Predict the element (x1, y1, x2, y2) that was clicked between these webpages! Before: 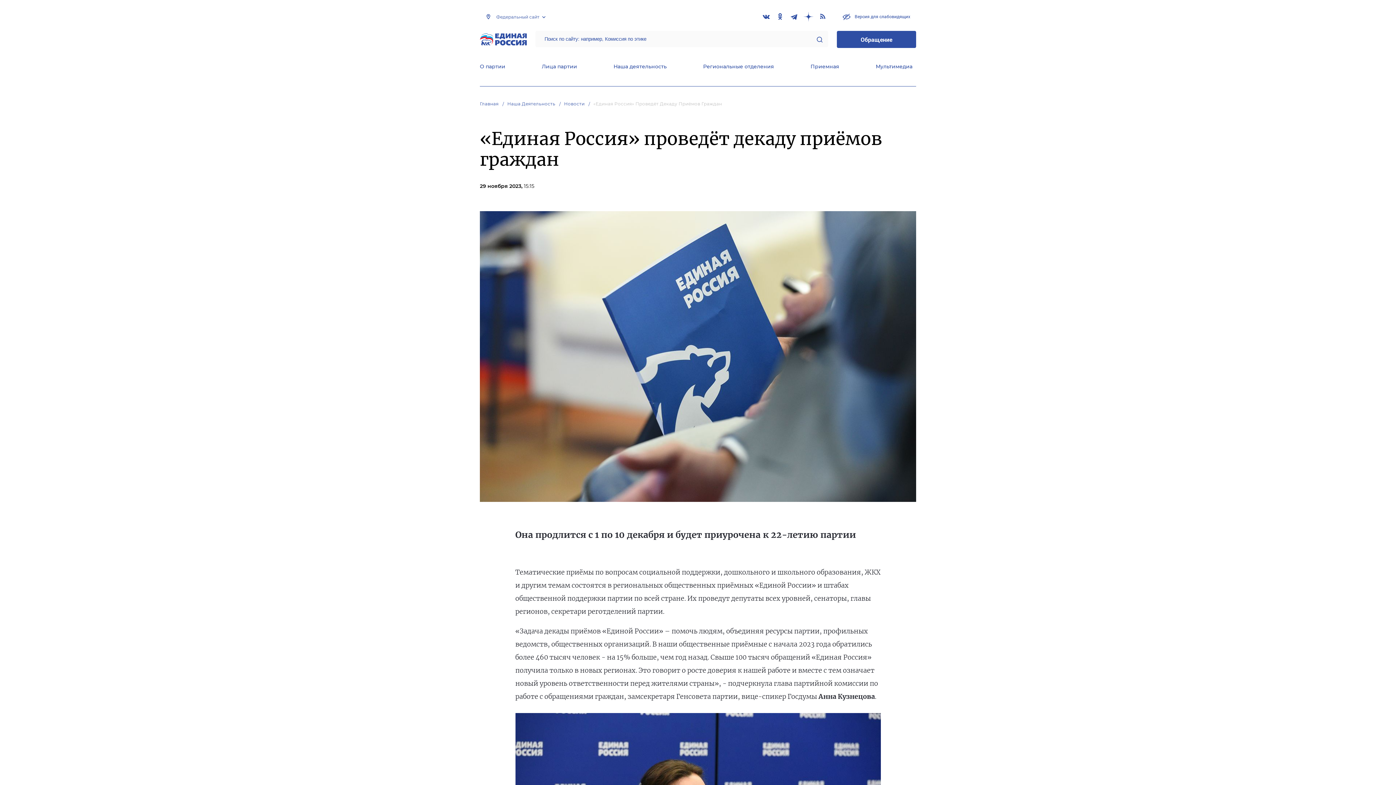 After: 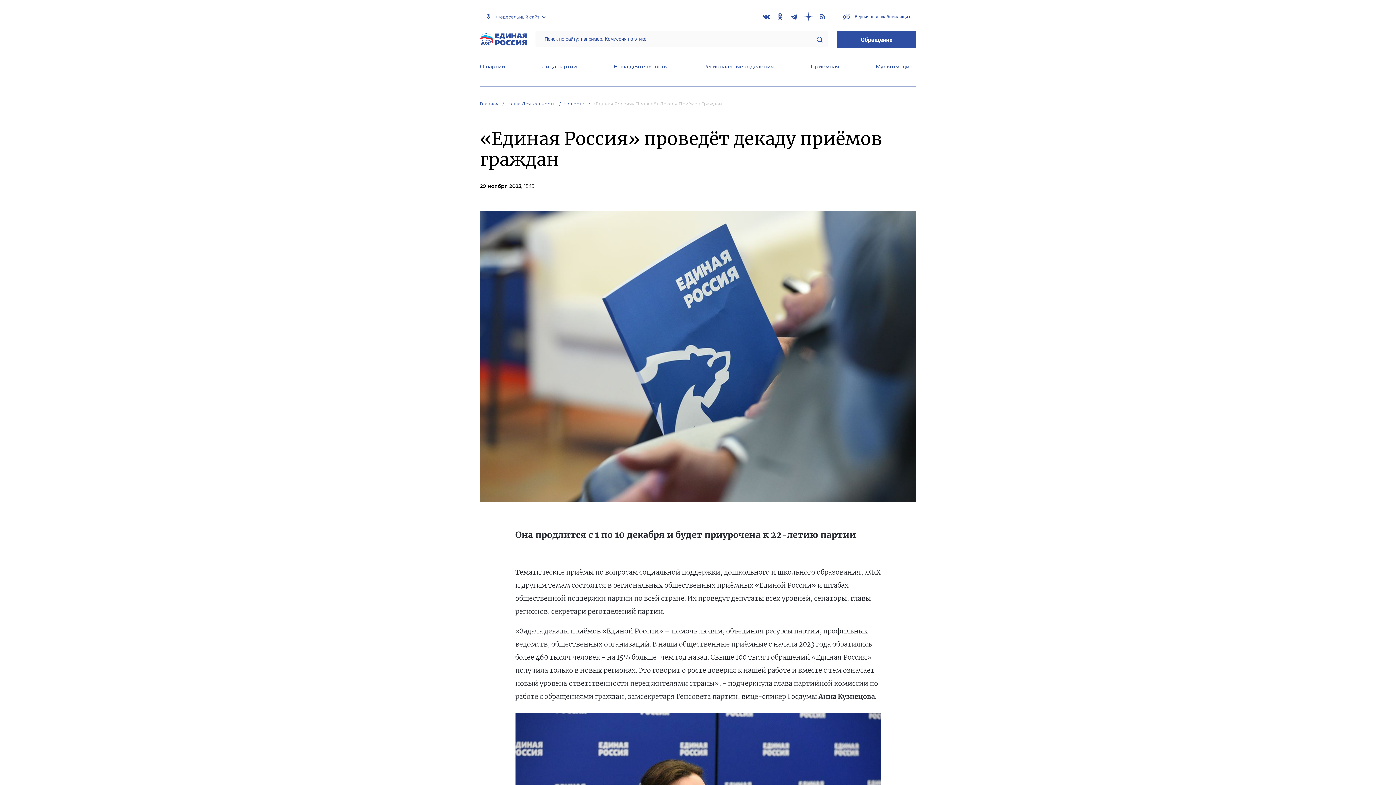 Action: label: «Единая Россия» Проведёт Декаду Приёмов Граждан bbox: (593, 101, 729, 106)